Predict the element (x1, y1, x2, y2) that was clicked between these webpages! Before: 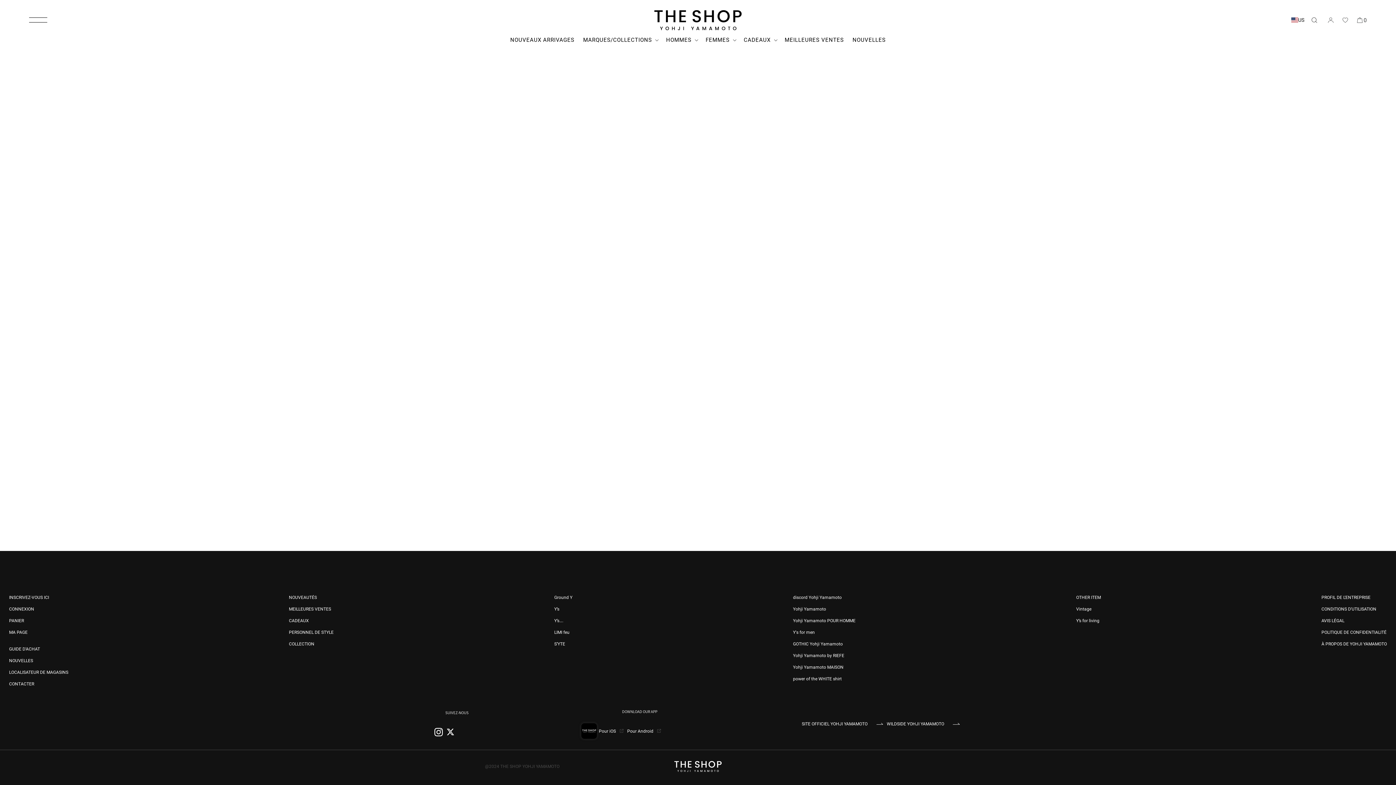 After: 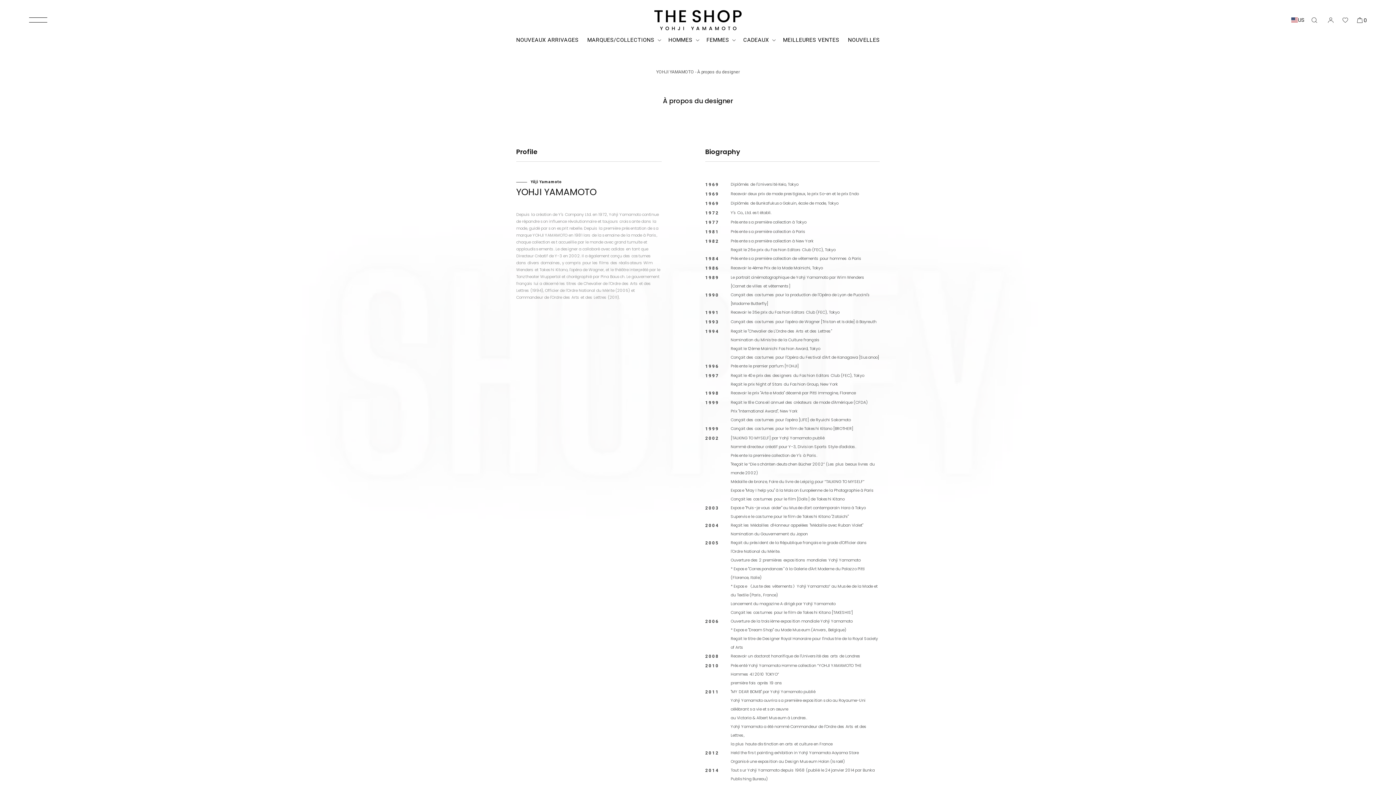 Action: label: À PROPOS DE YOHJI YAMAMOTO bbox: (1321, 641, 1387, 647)